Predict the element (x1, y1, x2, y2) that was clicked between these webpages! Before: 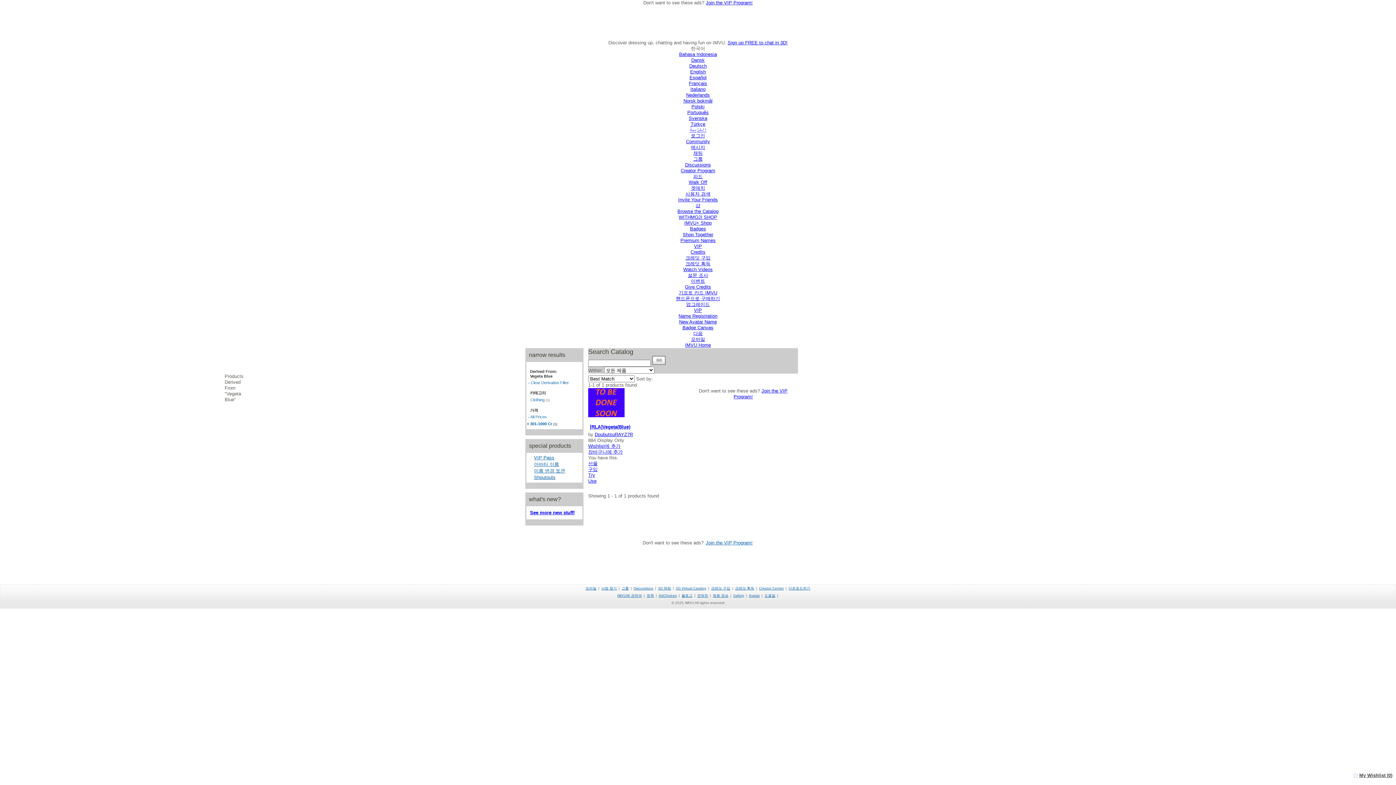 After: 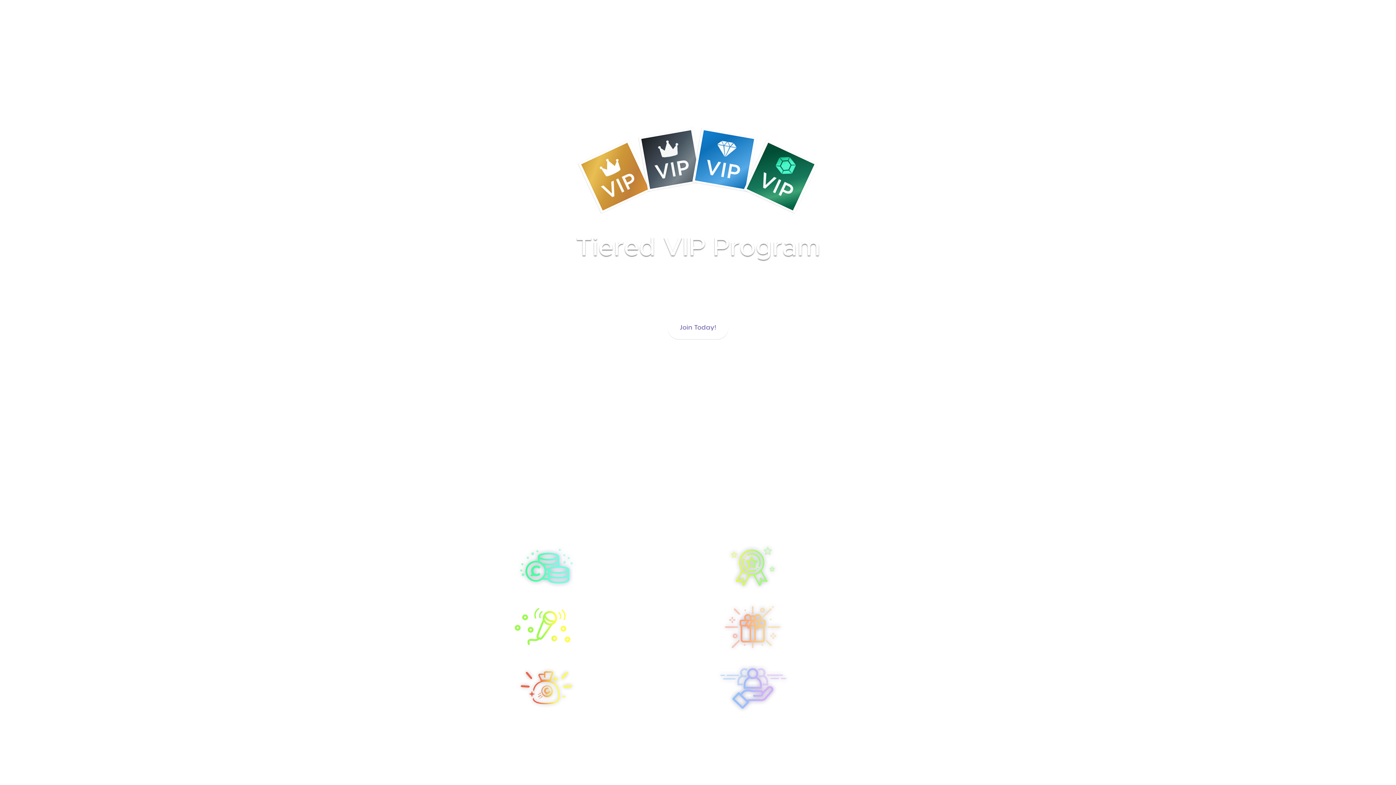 Action: label: VIP Pass bbox: (534, 455, 554, 460)